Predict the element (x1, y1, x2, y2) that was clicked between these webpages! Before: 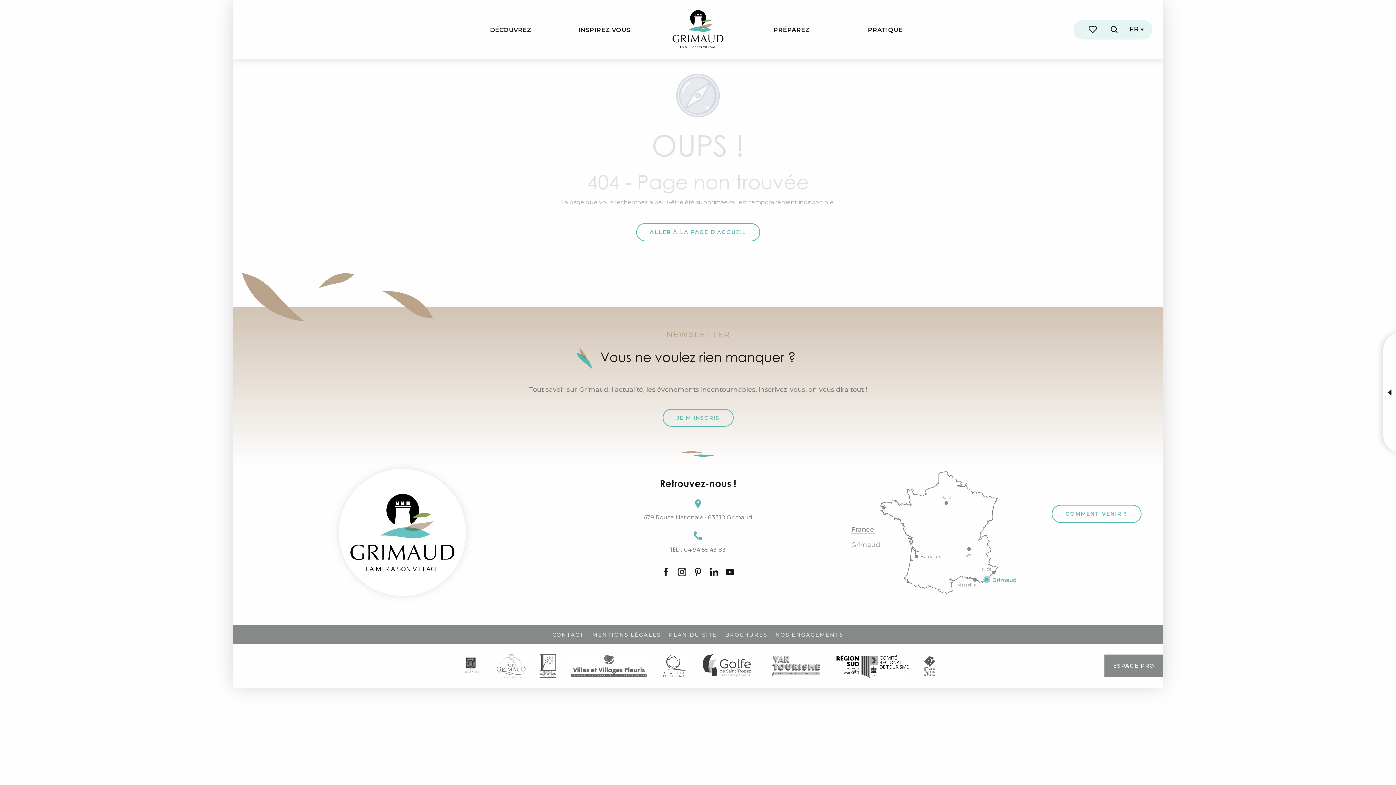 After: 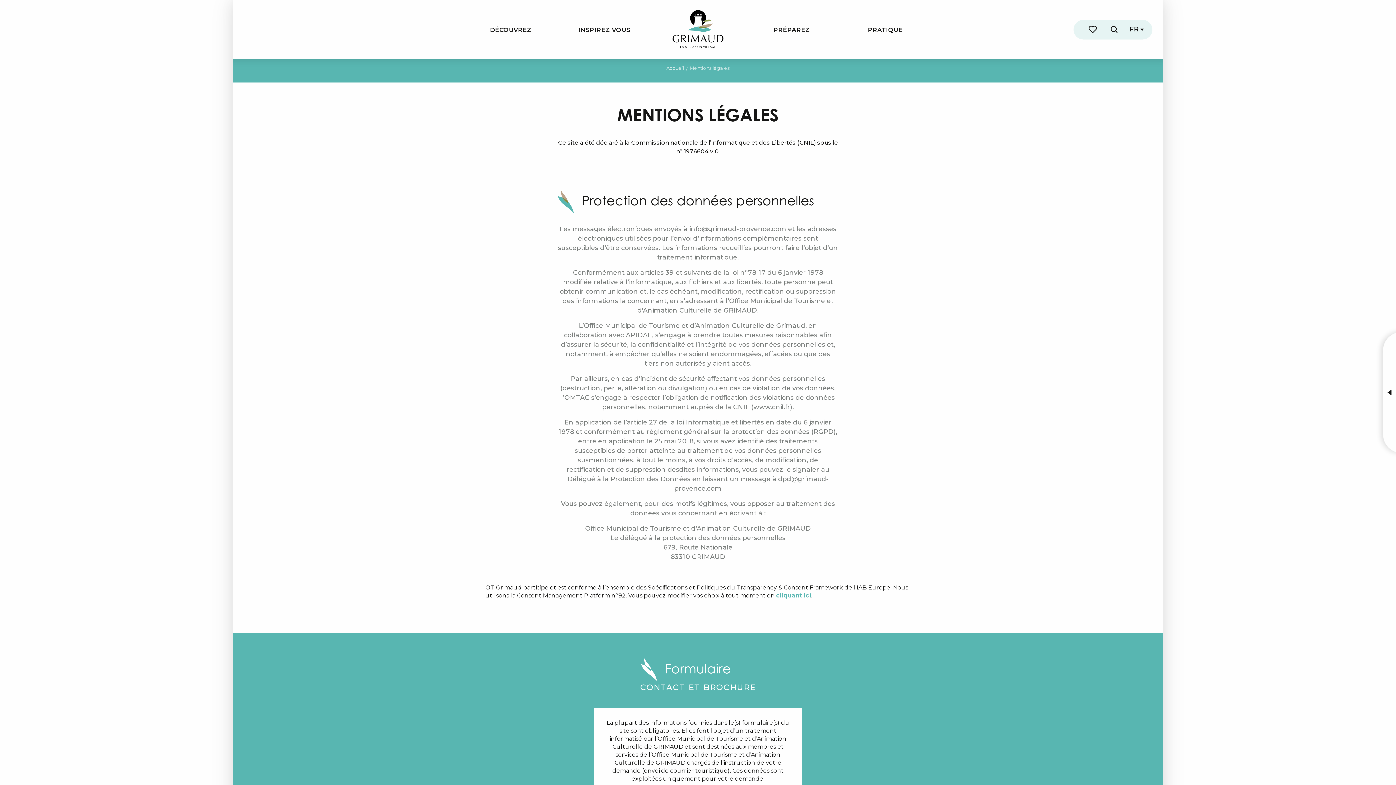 Action: bbox: (589, 625, 664, 644) label: MENTIONS LÉGALES